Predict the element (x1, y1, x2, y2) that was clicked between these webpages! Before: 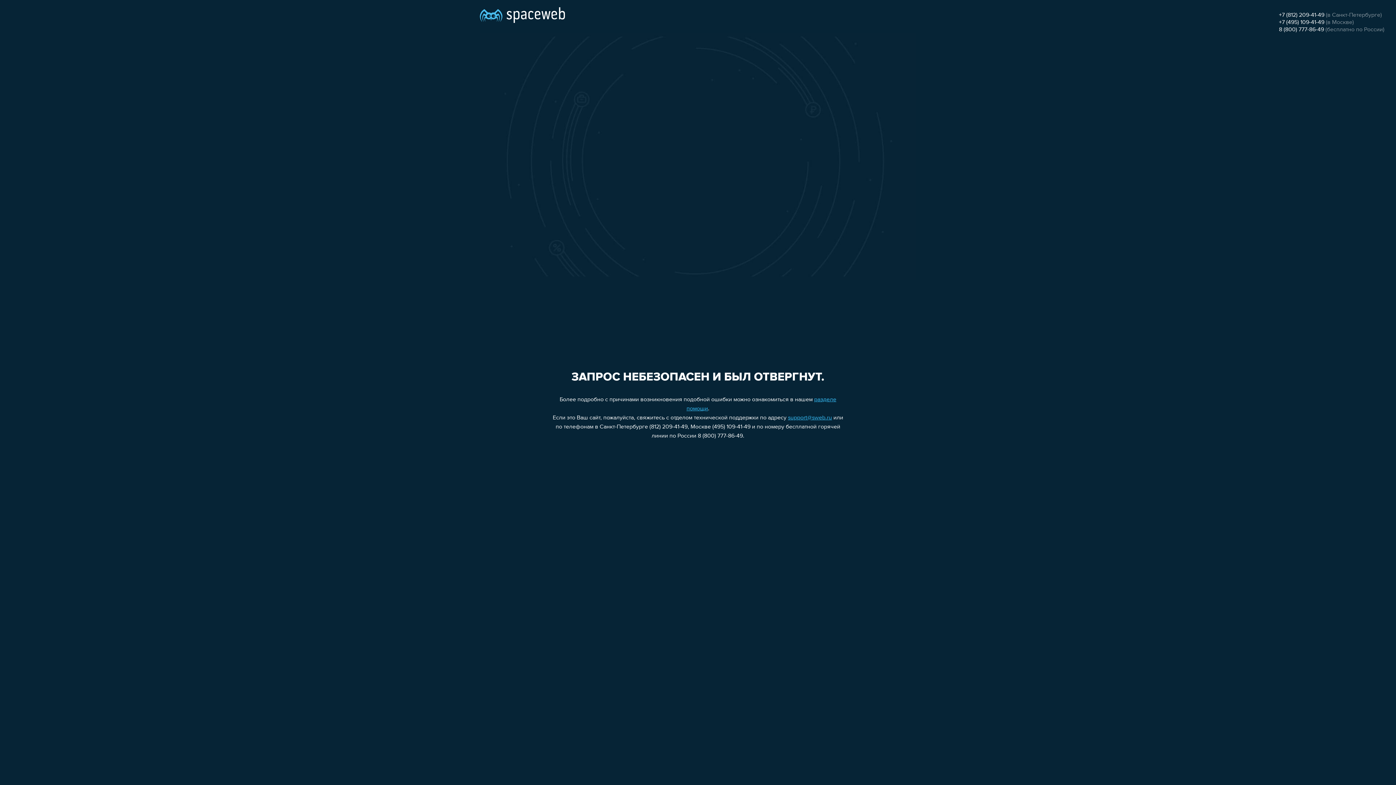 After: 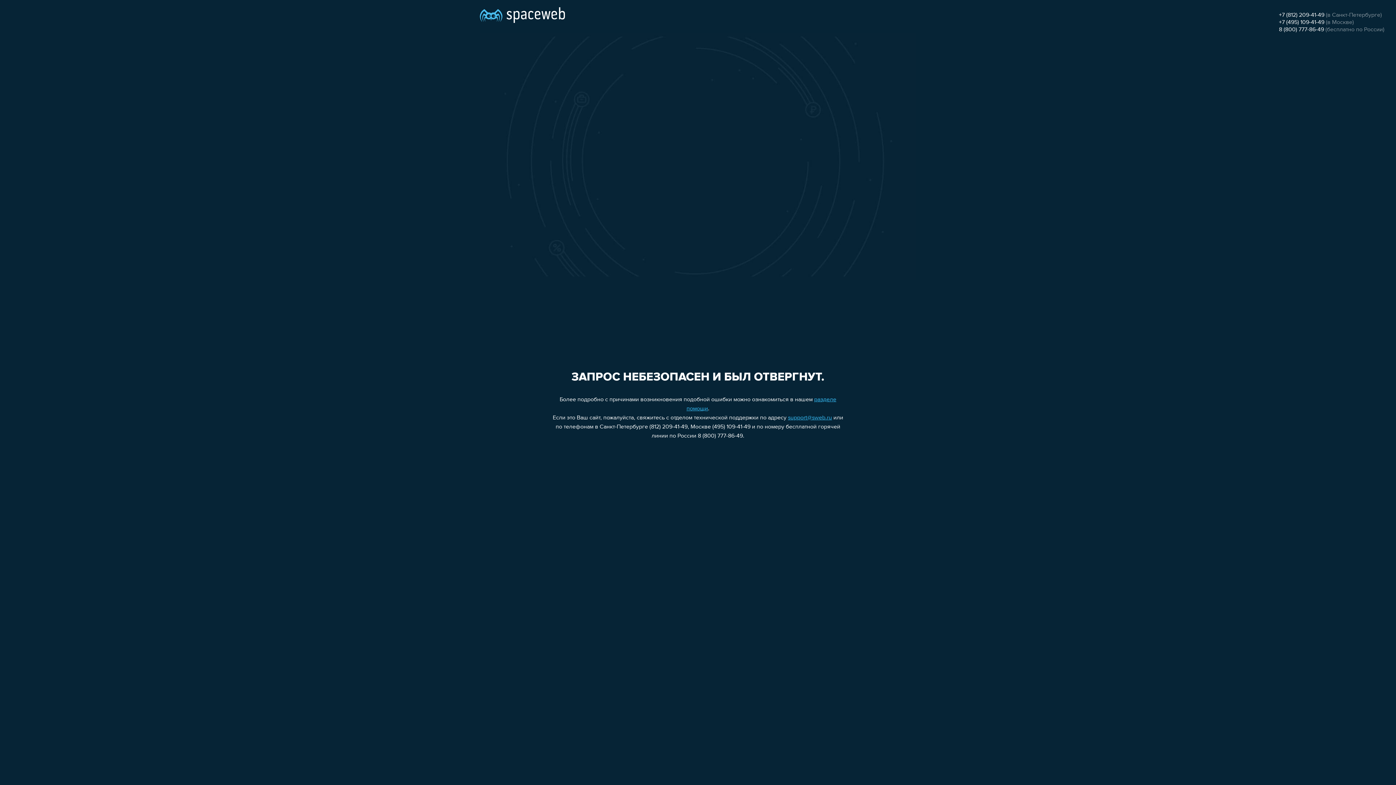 Action: bbox: (1279, 19, 1324, 25) label: +7 (495) 109-41-49